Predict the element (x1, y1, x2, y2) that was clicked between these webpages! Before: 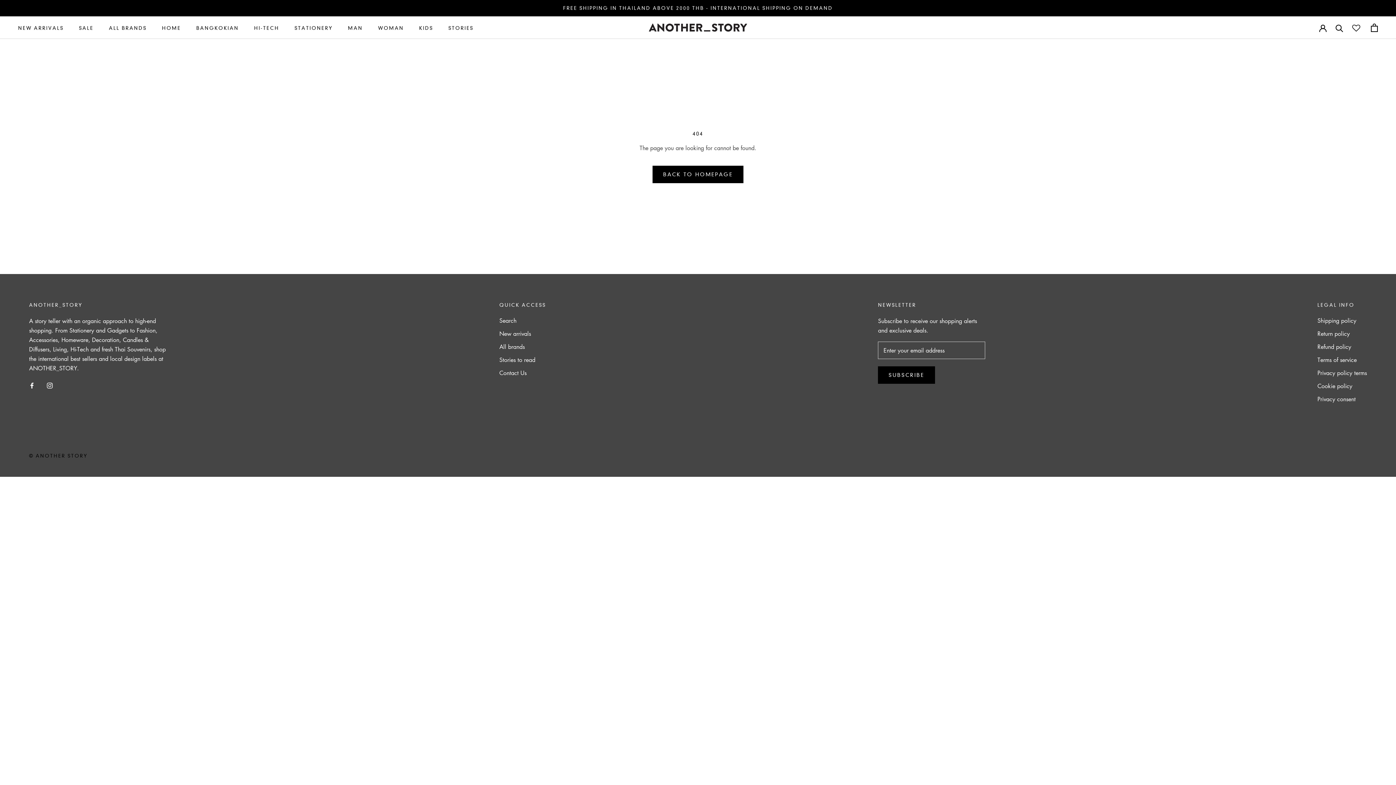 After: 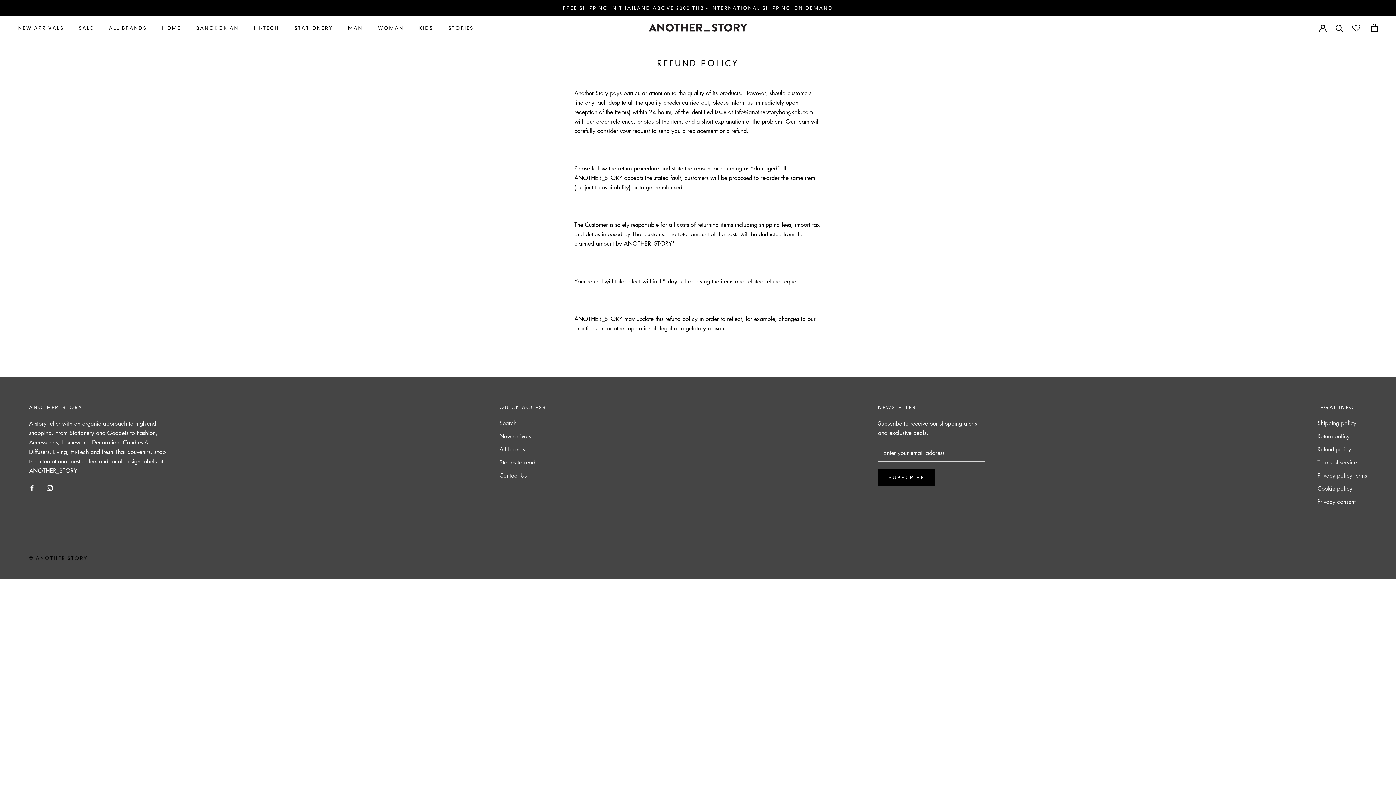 Action: label: Refund policy bbox: (1317, 342, 1367, 351)